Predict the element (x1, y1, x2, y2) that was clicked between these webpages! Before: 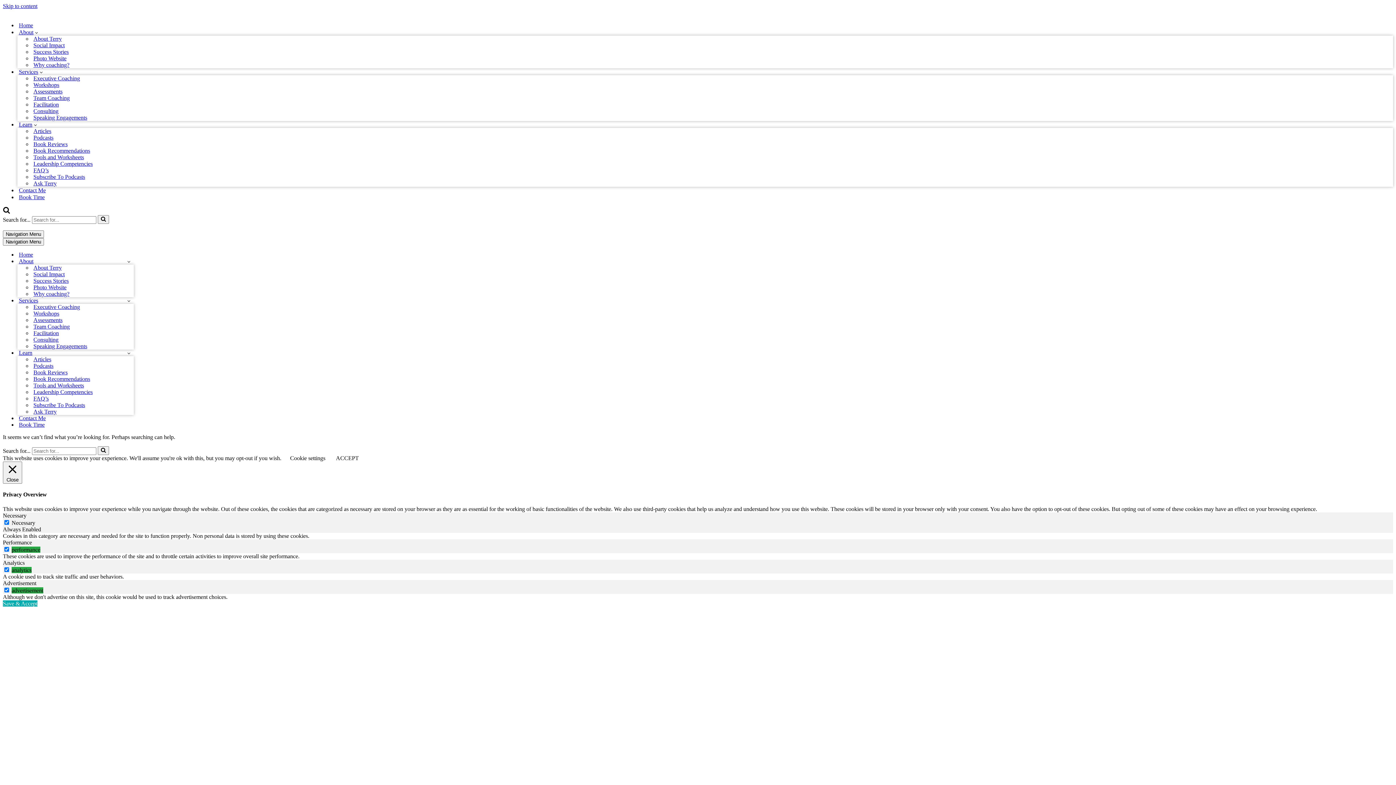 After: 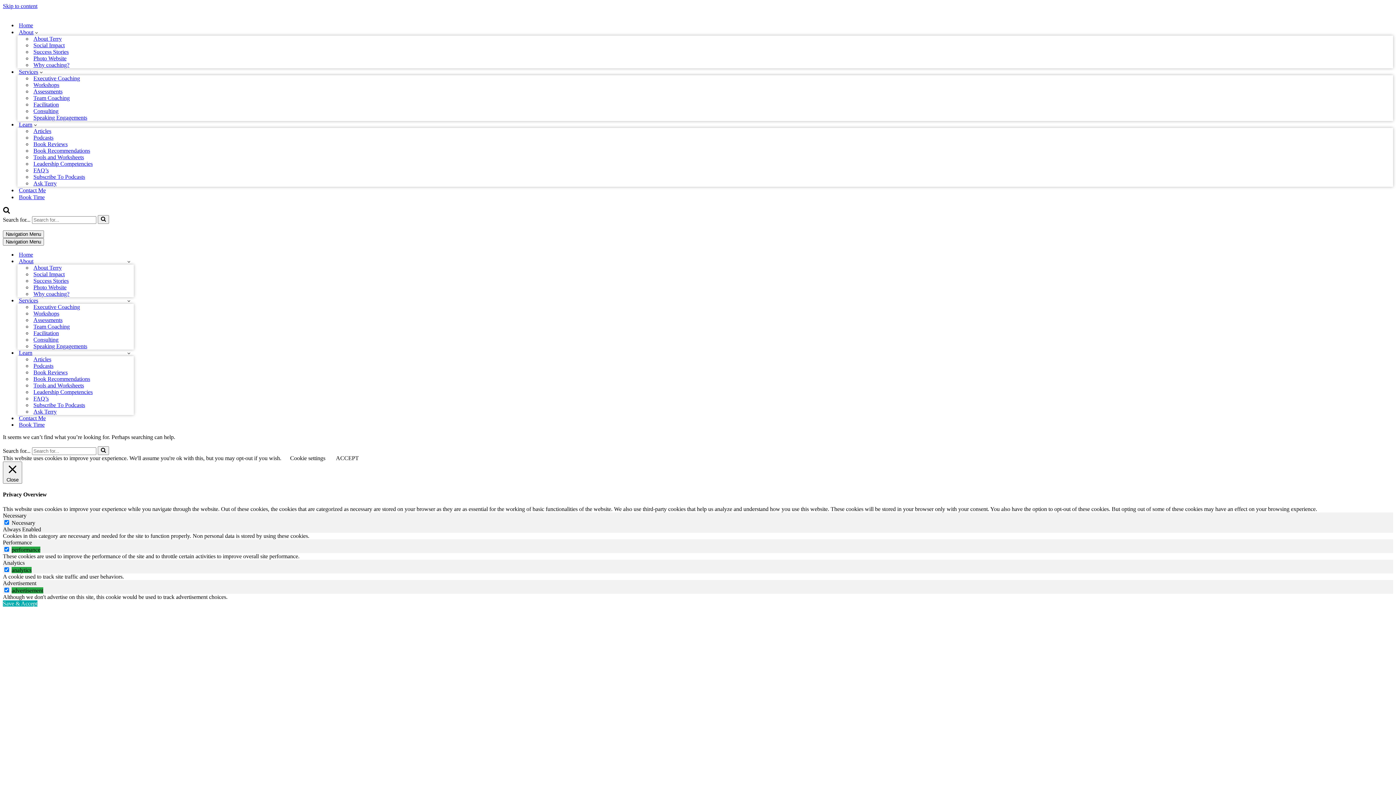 Action: label: Search bbox: (2, 208, 10, 214)